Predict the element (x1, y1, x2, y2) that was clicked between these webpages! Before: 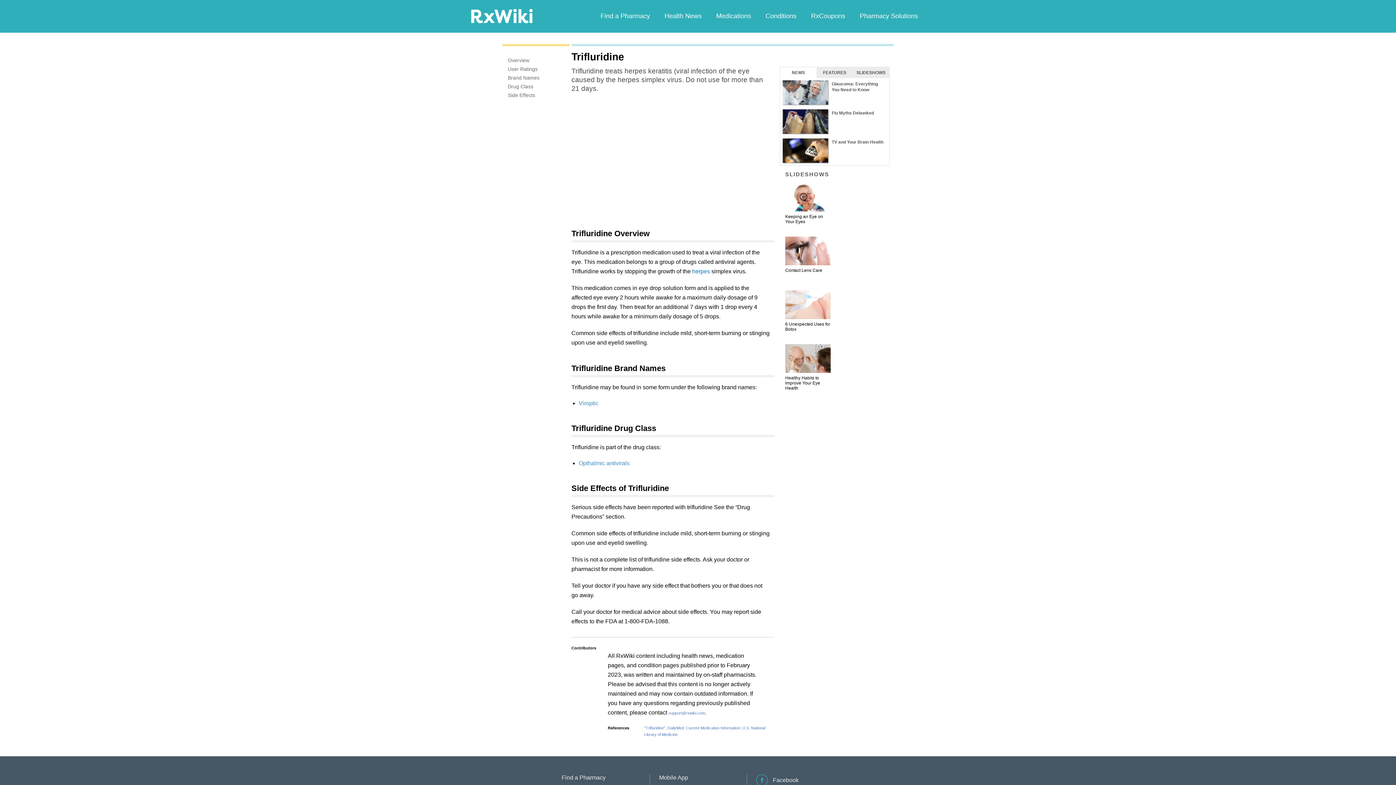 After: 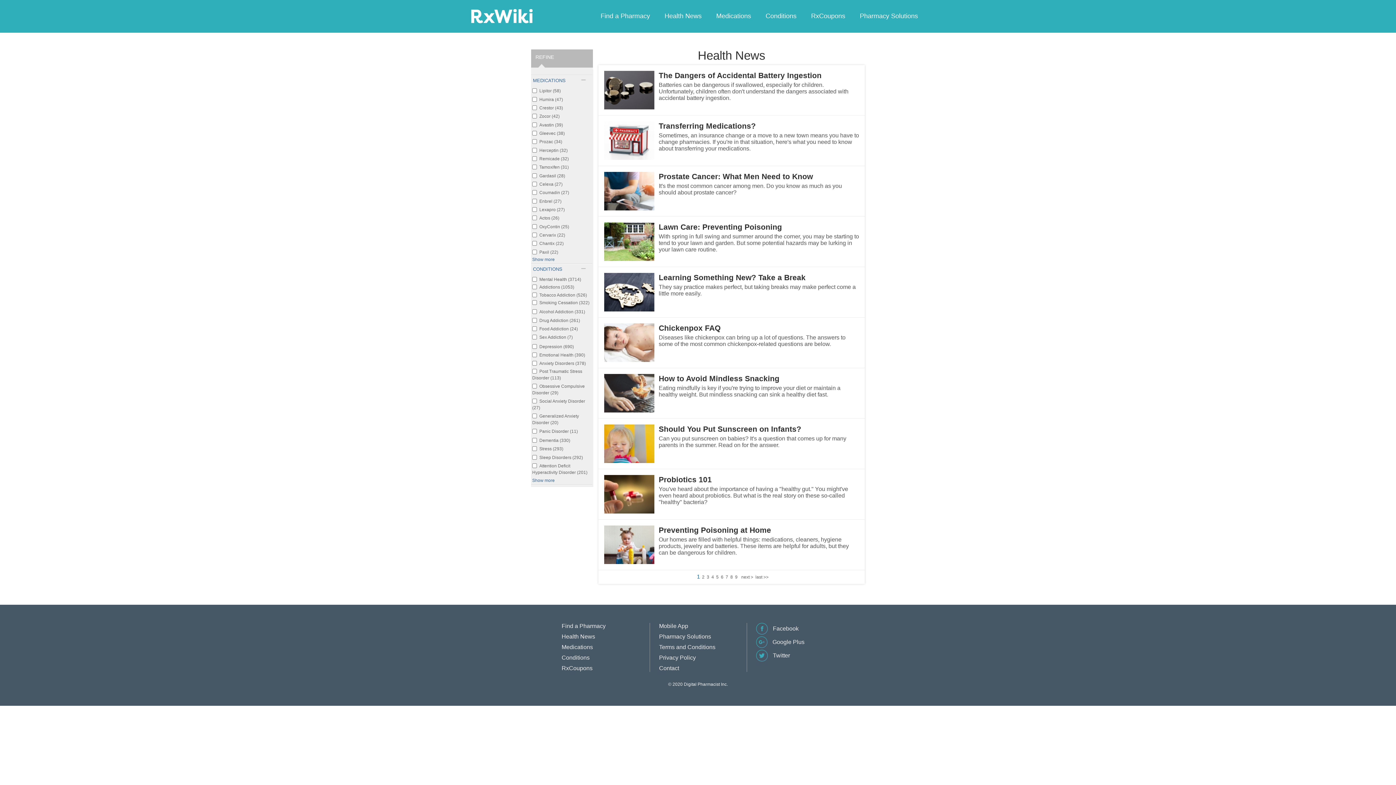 Action: bbox: (657, 10, 709, 21) label: Health News